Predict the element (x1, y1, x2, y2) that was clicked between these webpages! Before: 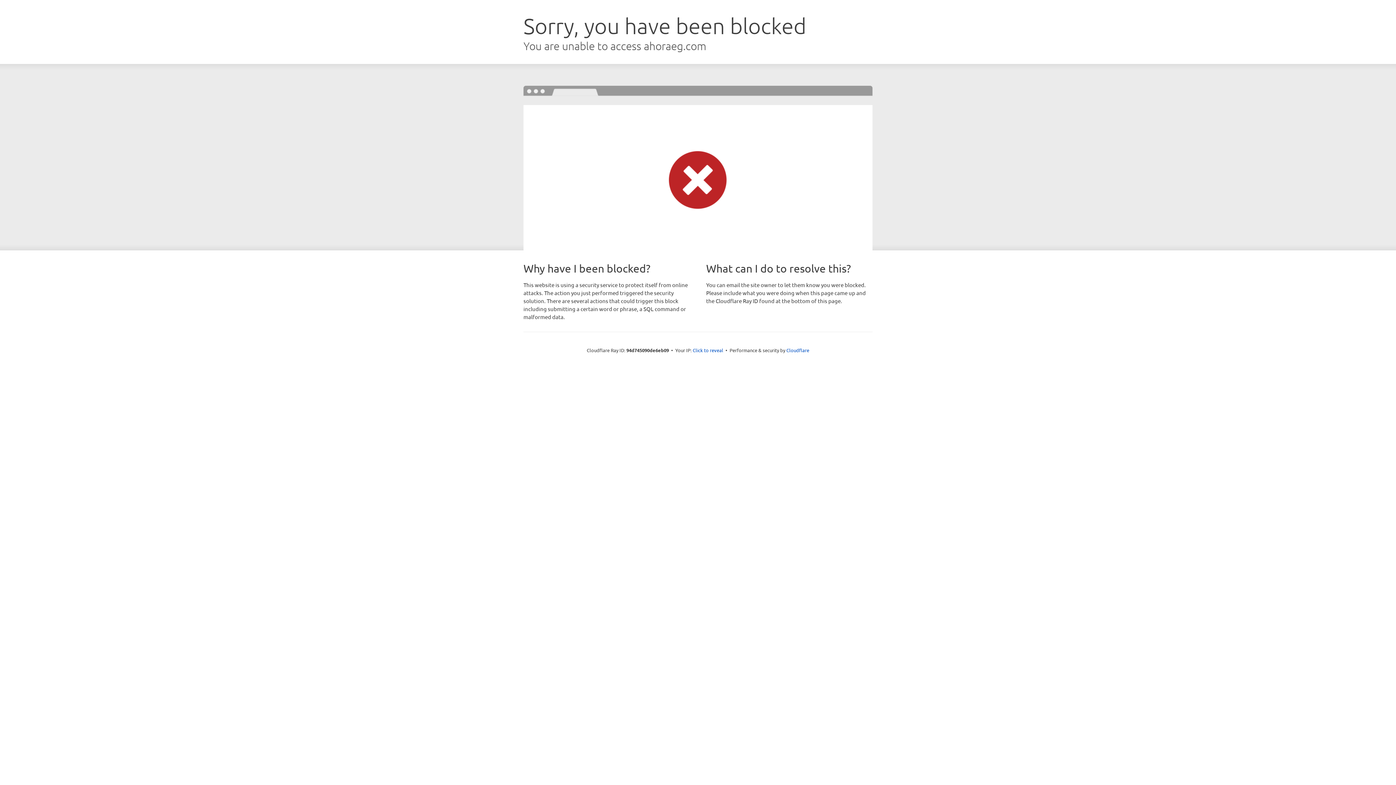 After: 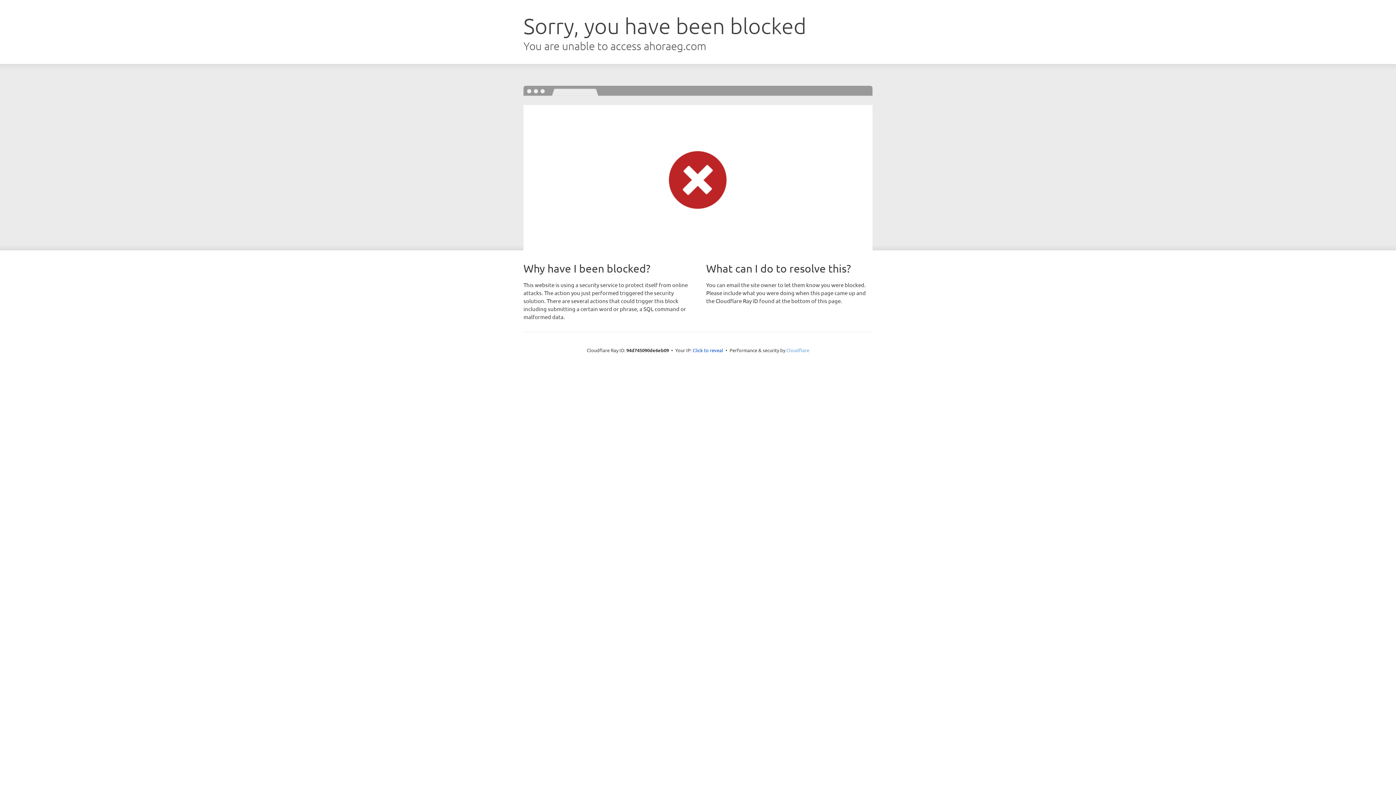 Action: bbox: (786, 347, 809, 353) label: Cloudflare